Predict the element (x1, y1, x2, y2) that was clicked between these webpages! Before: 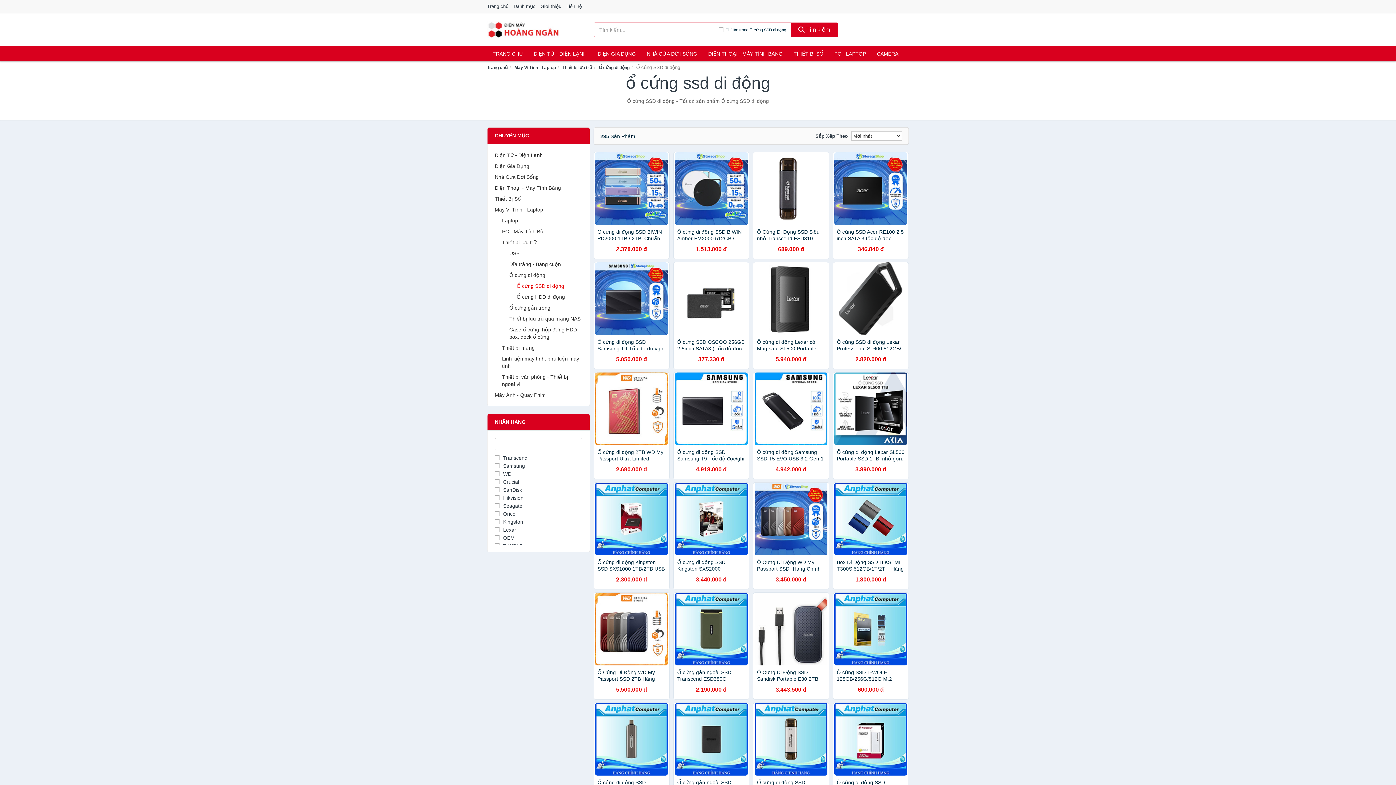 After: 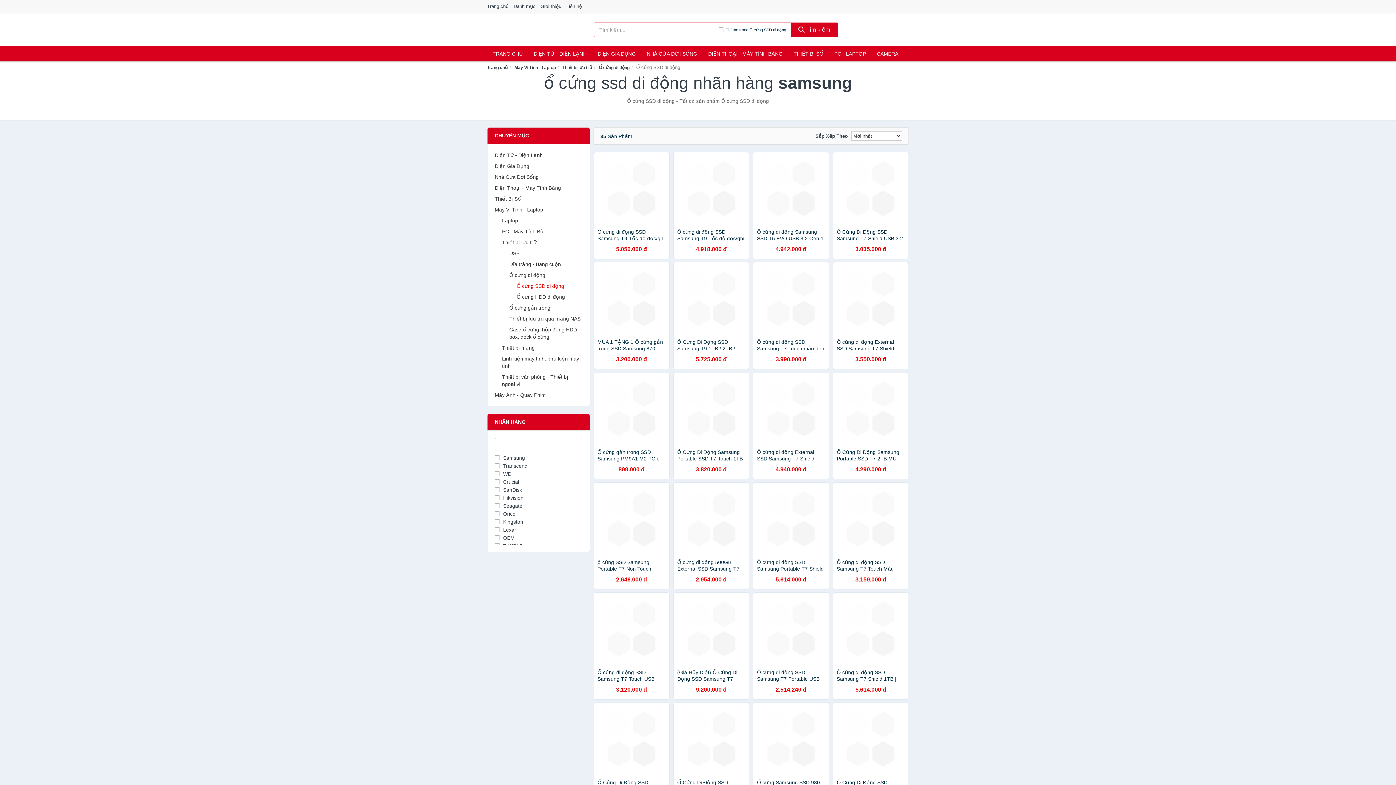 Action: bbox: (494, 462, 582, 470) label: Samsung